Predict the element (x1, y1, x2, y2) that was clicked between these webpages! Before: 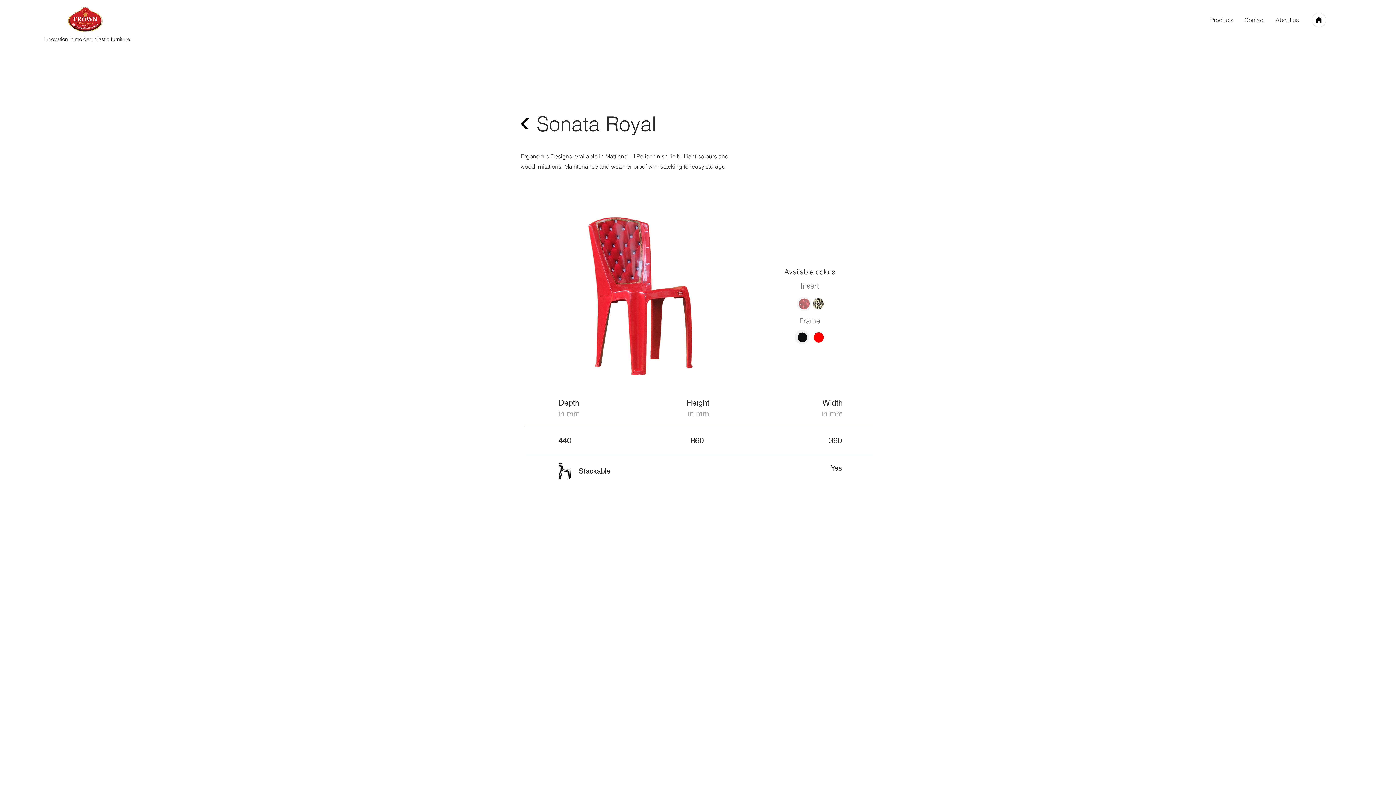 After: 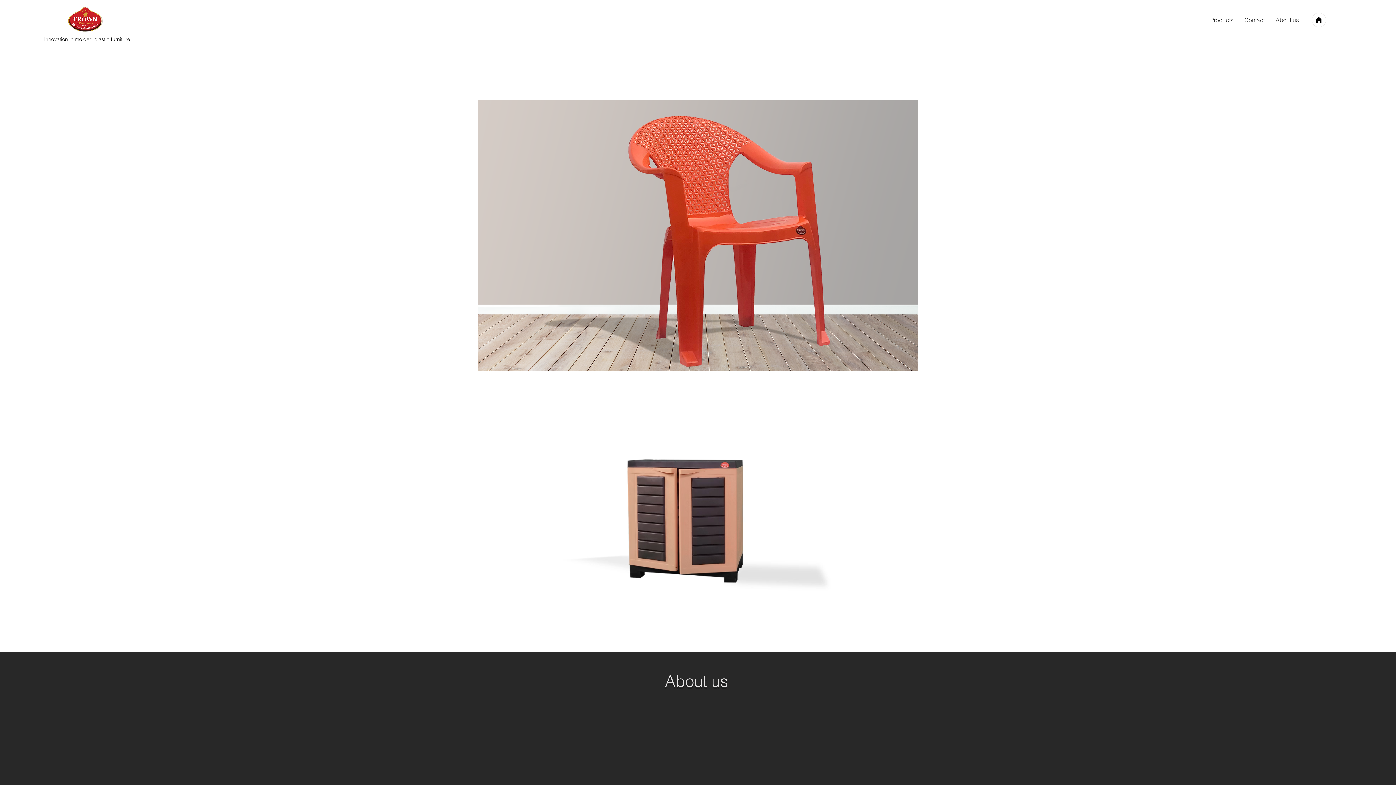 Action: bbox: (1312, 12, 1326, 27) label: Home